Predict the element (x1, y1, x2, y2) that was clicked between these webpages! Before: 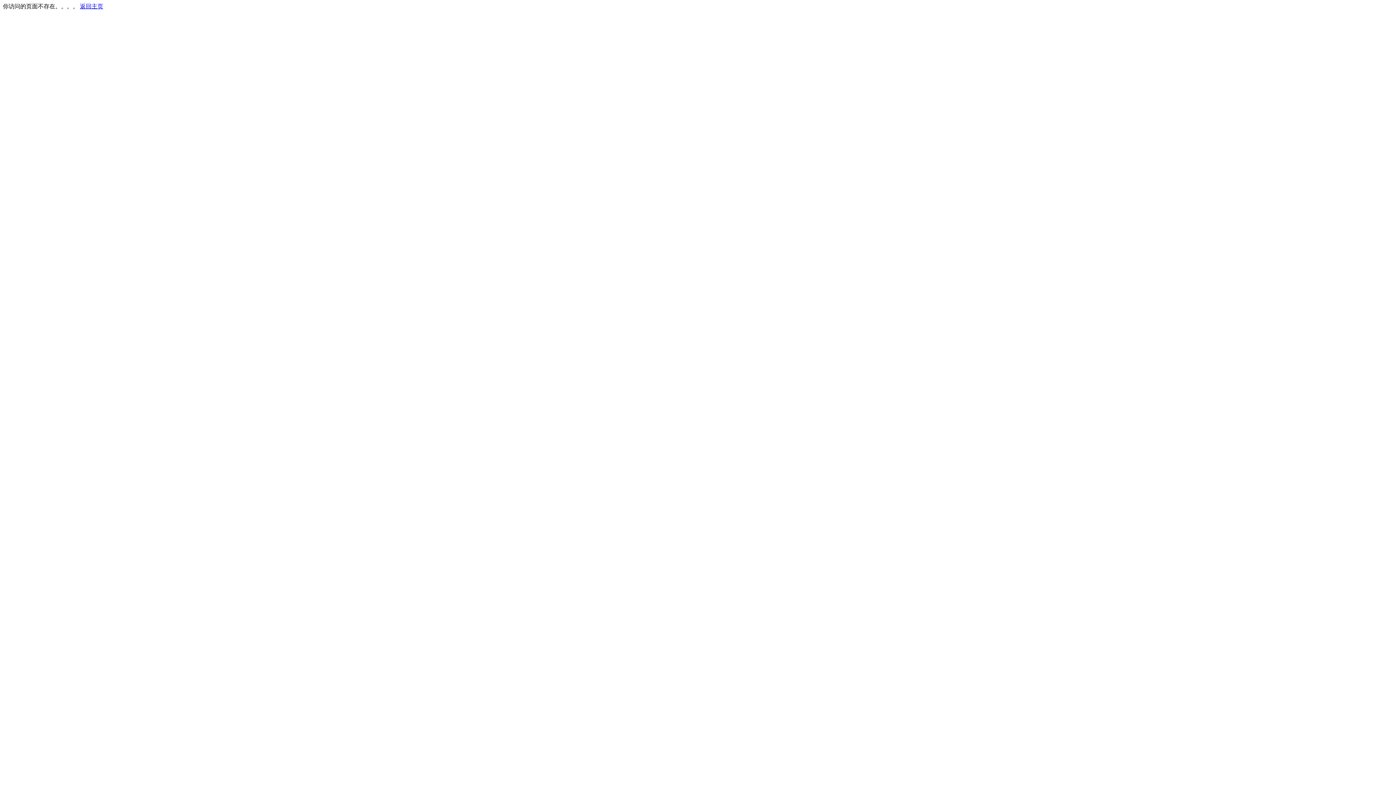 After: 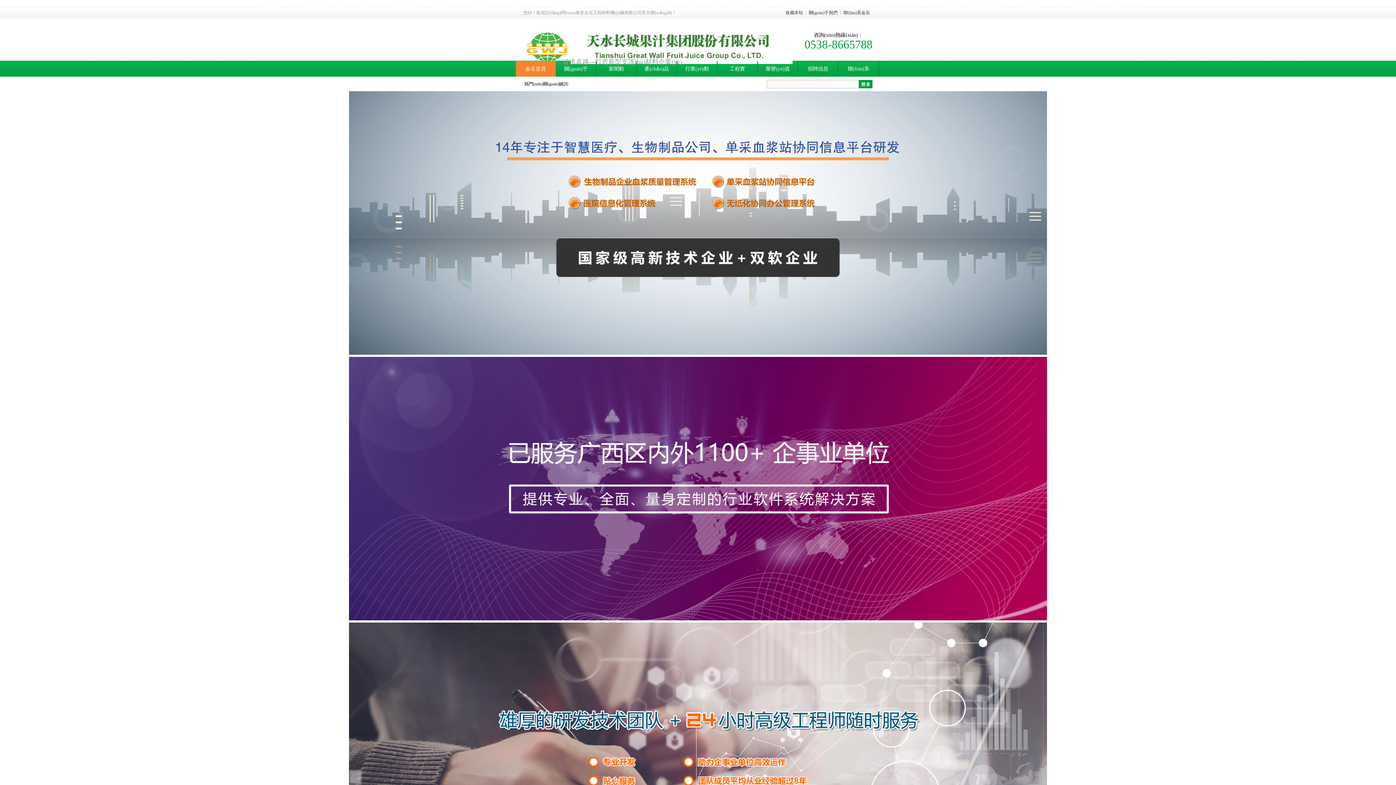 Action: bbox: (80, 3, 103, 9) label: 返回主页